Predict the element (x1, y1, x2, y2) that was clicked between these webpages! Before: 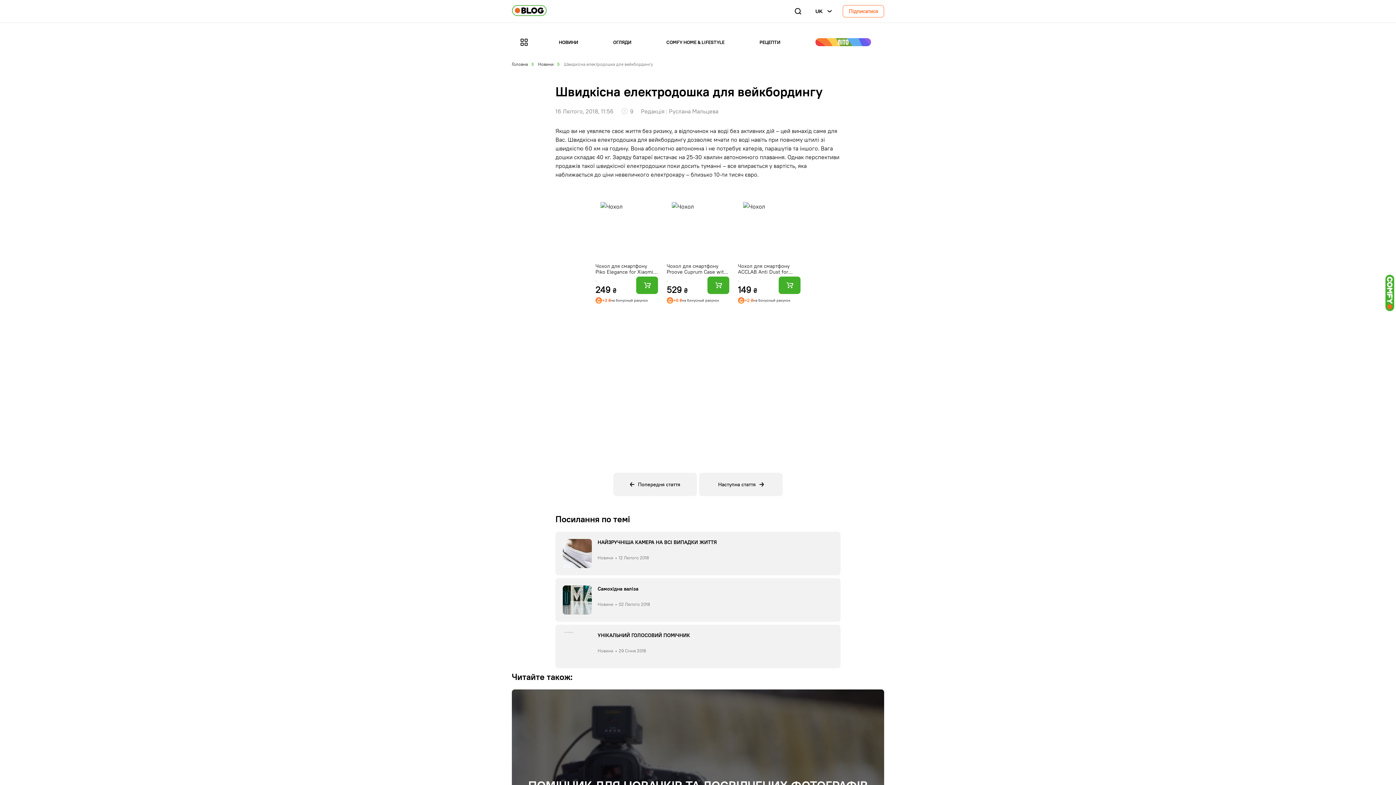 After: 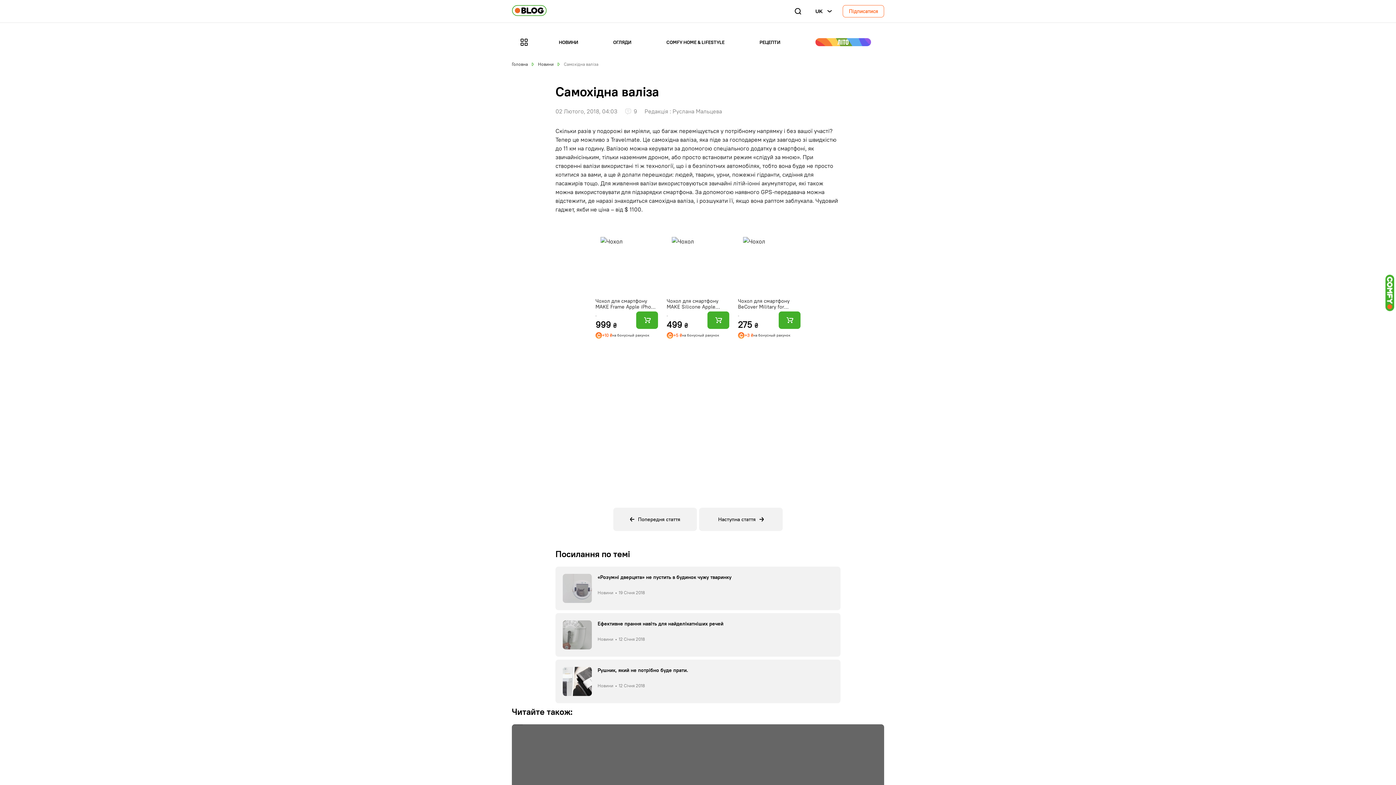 Action: bbox: (555, 578, 840, 622) label: Самохідна валіза
Новини
•
02 Лютого 2018